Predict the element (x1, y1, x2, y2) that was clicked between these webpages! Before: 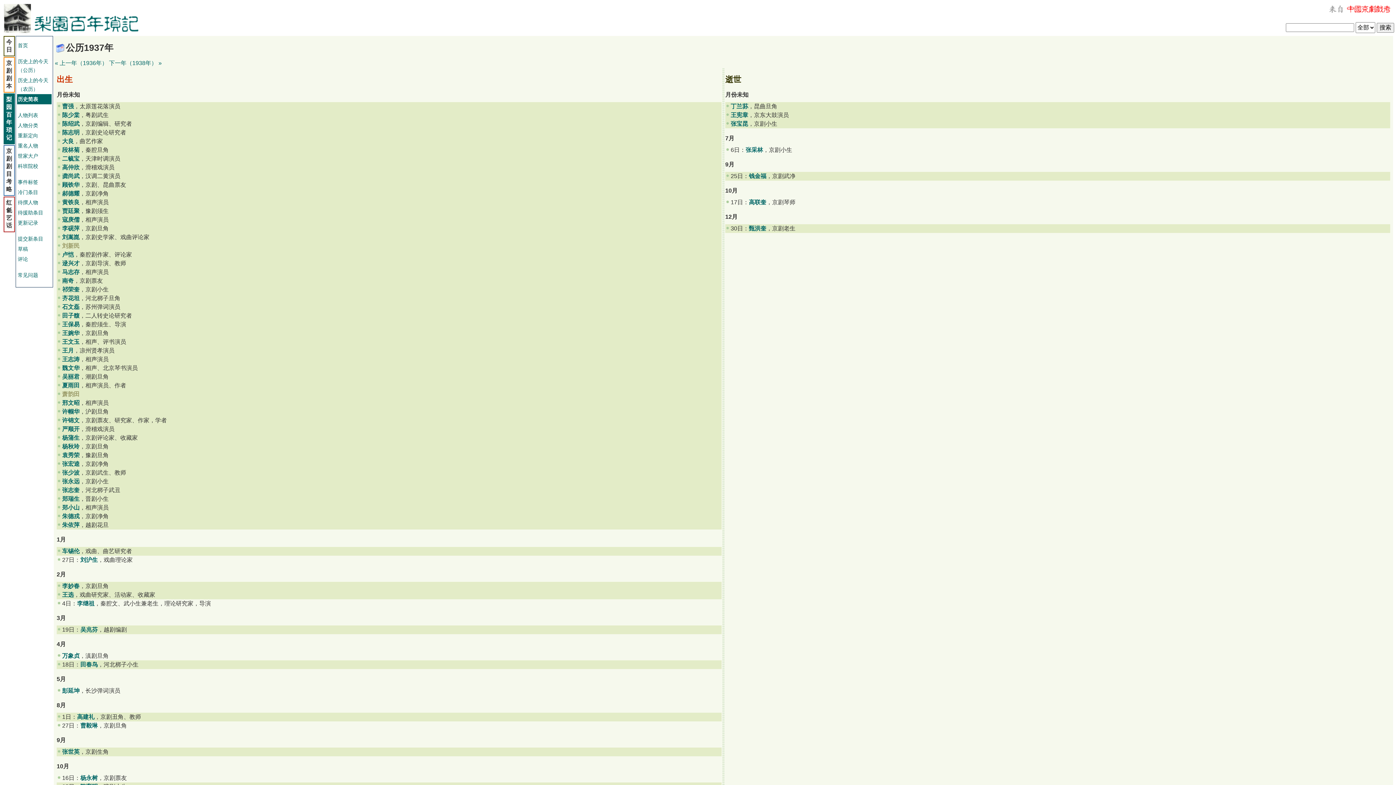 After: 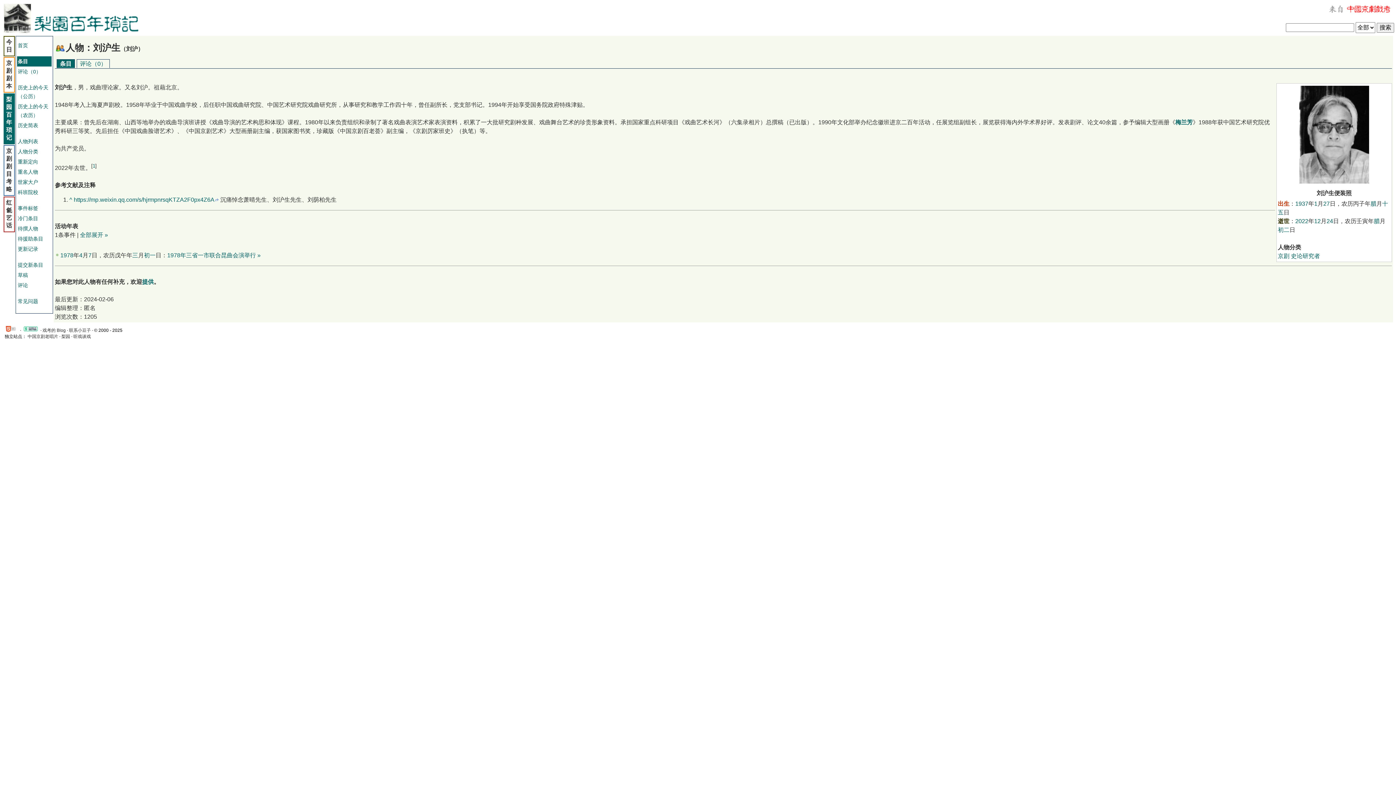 Action: label: 刘沪生 bbox: (80, 557, 97, 563)